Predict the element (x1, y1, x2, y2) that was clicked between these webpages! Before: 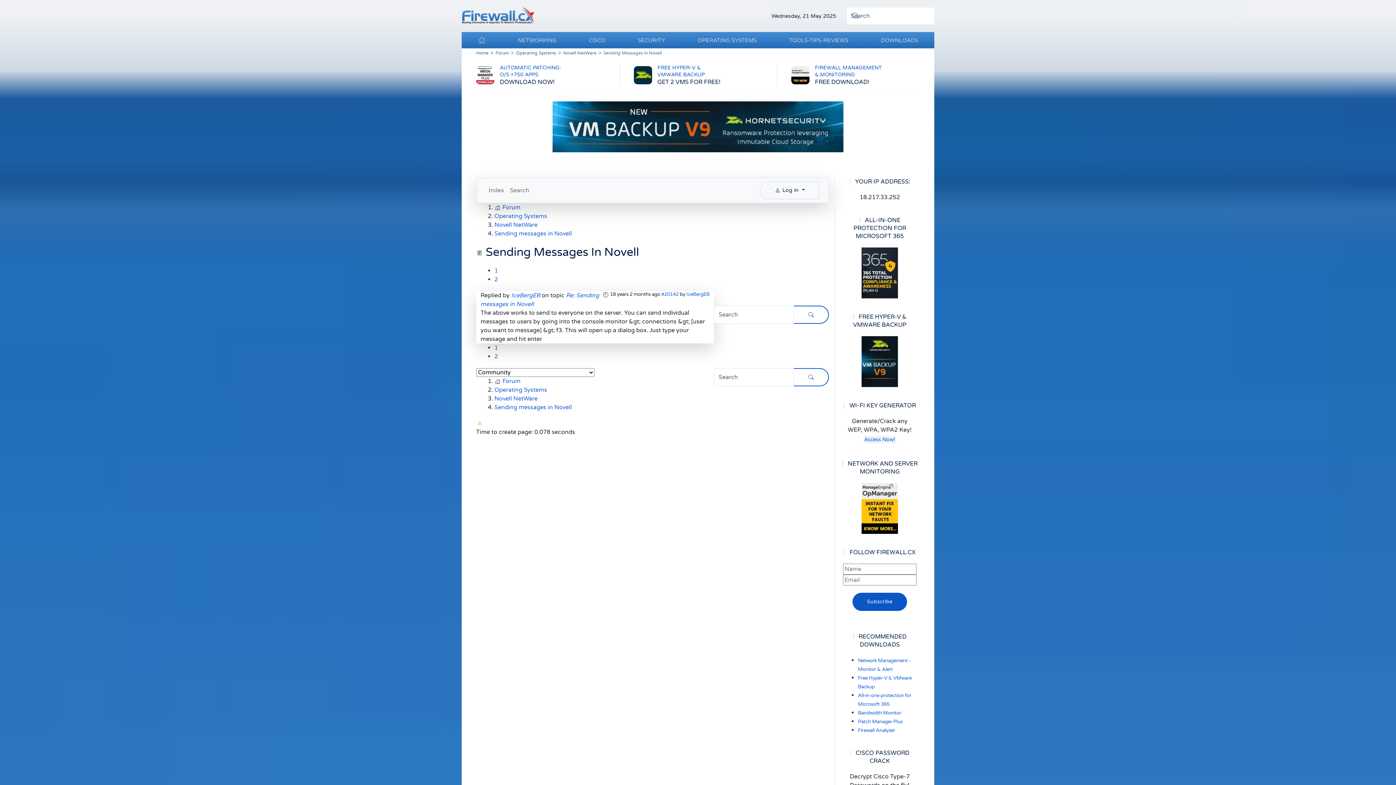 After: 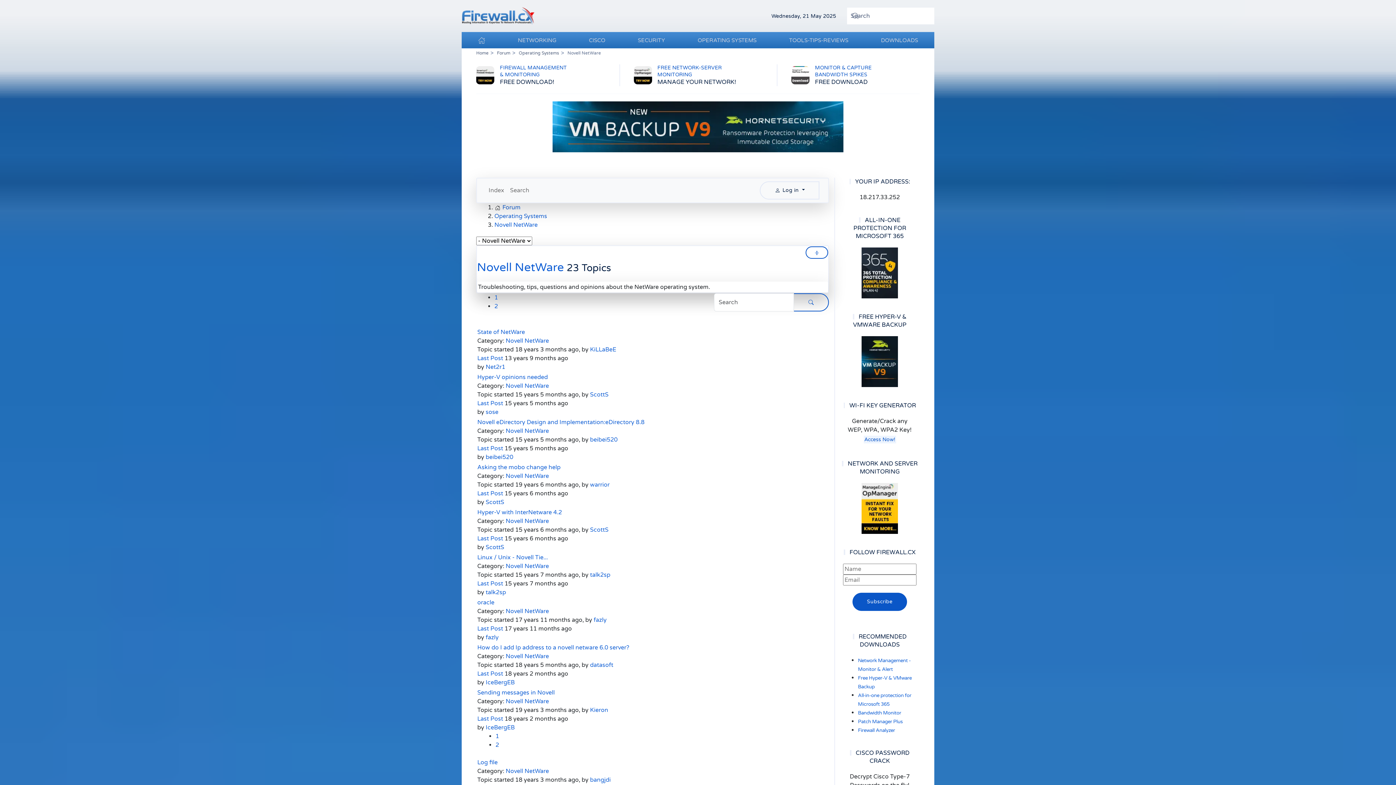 Action: label: Novell NetWare bbox: (563, 50, 596, 55)